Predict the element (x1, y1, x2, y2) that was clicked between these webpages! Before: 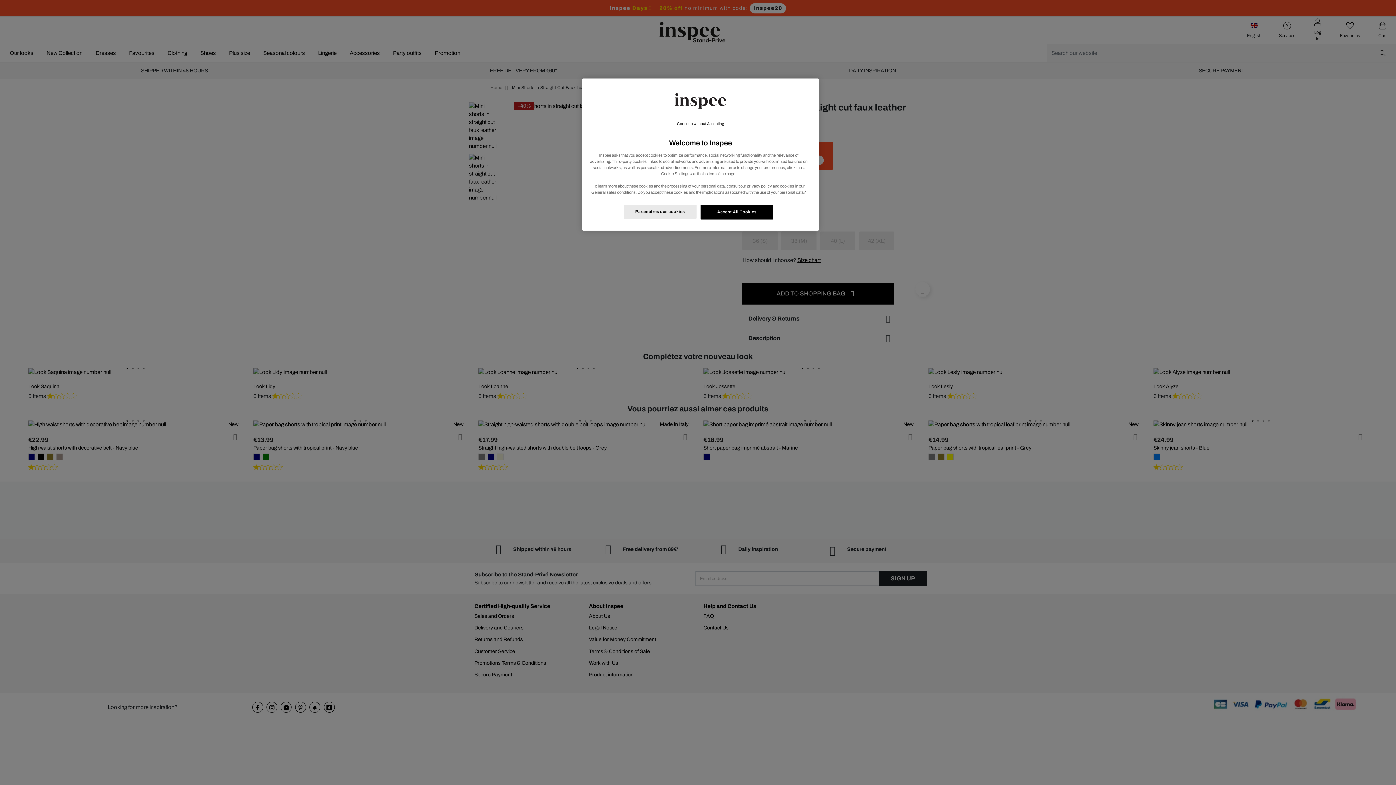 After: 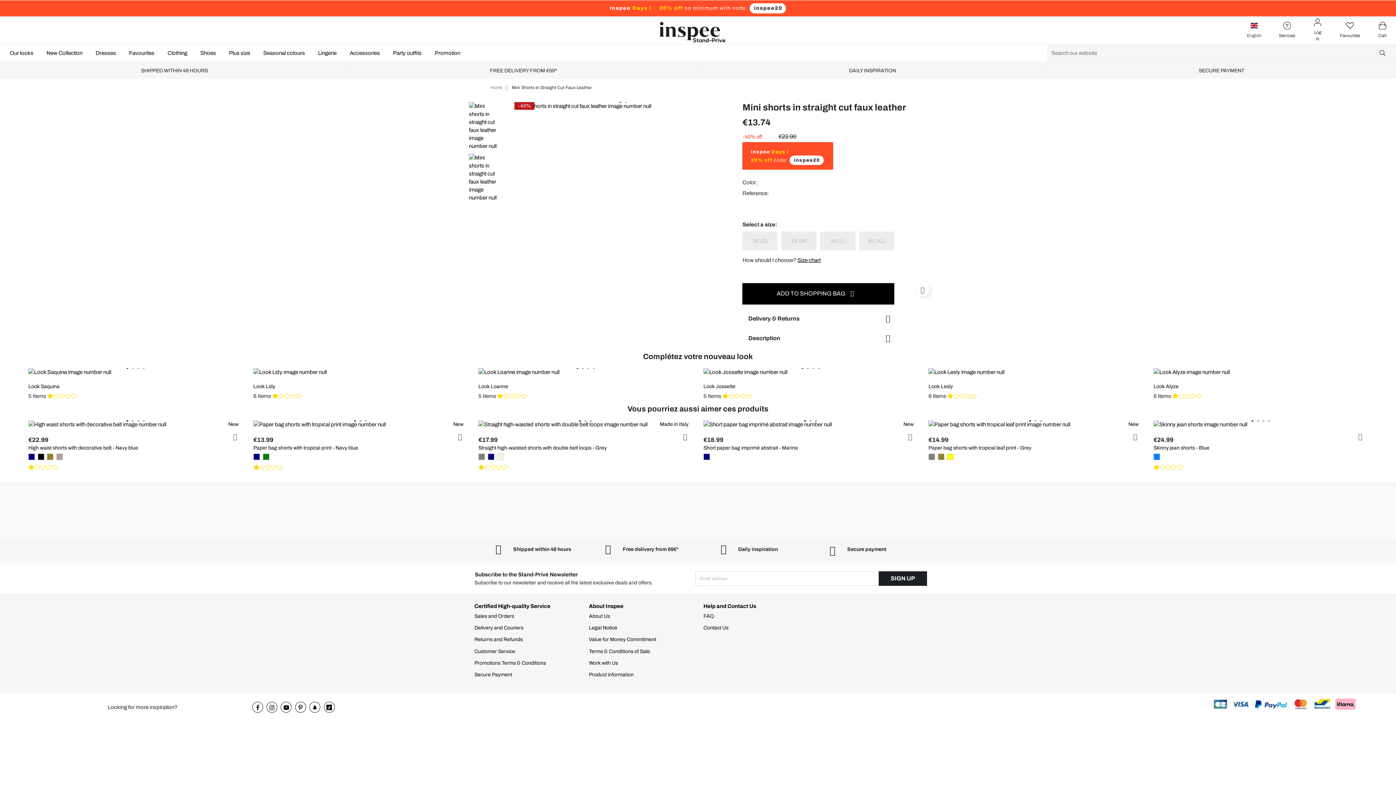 Action: label: Accept All Cookies bbox: (700, 204, 773, 219)